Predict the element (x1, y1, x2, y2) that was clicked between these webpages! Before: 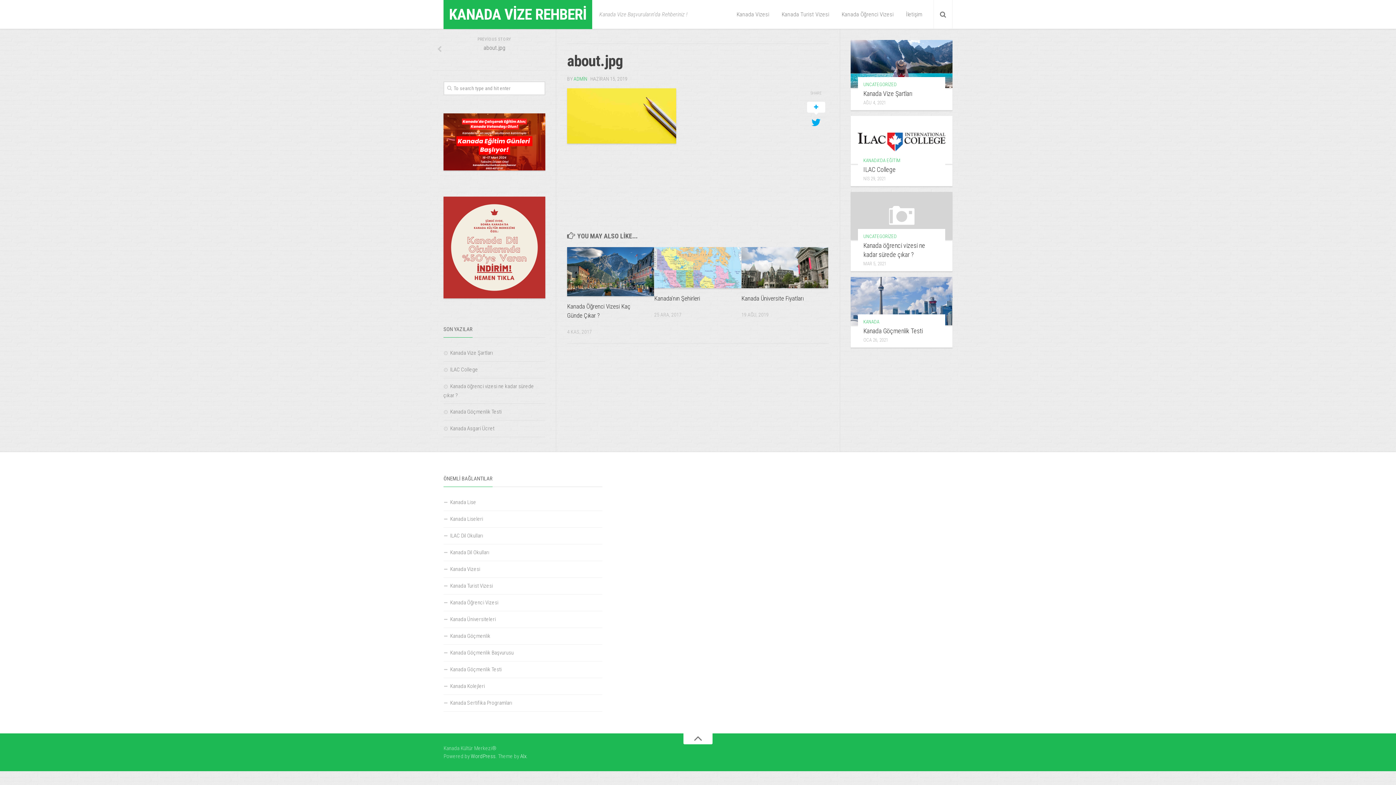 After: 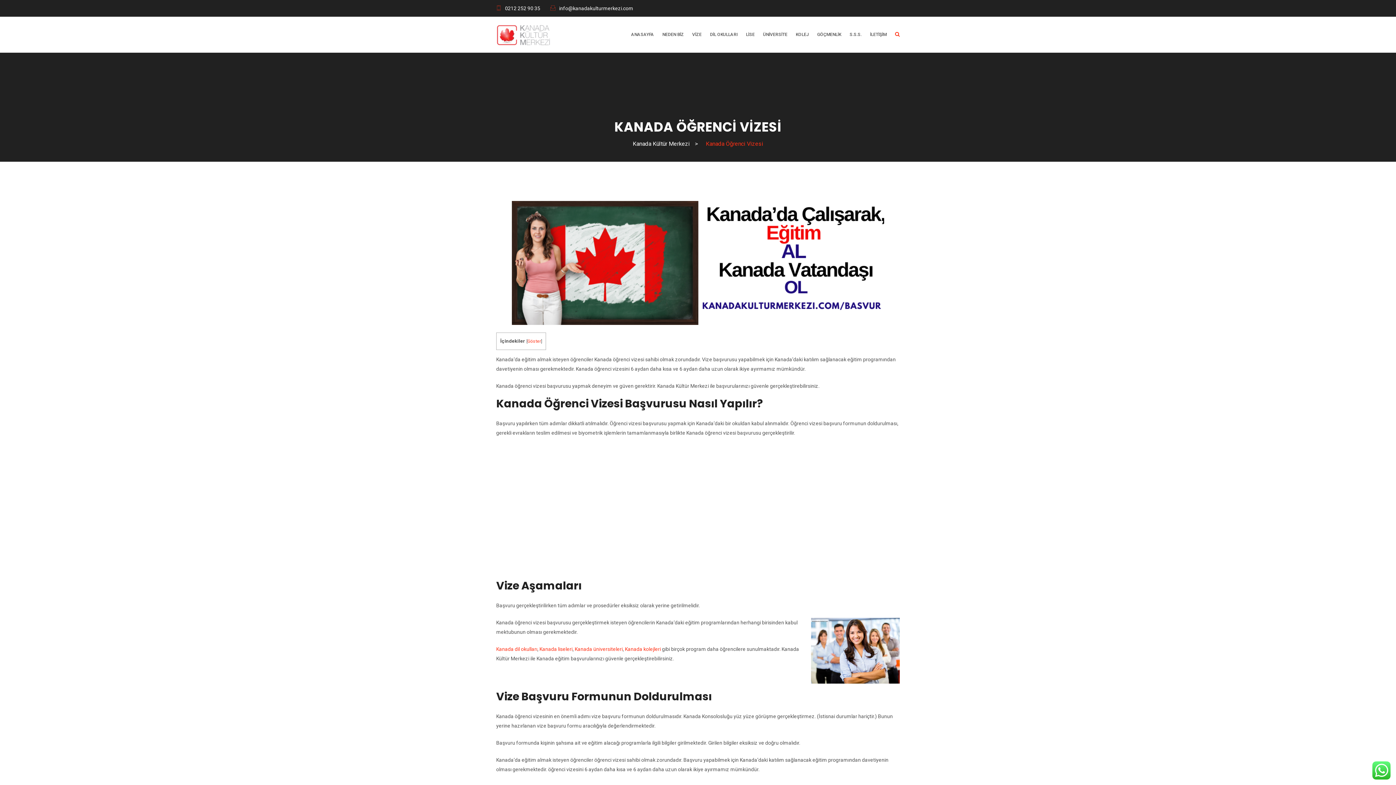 Action: bbox: (443, 595, 602, 611) label: Kanada Öğrenci Vizesi